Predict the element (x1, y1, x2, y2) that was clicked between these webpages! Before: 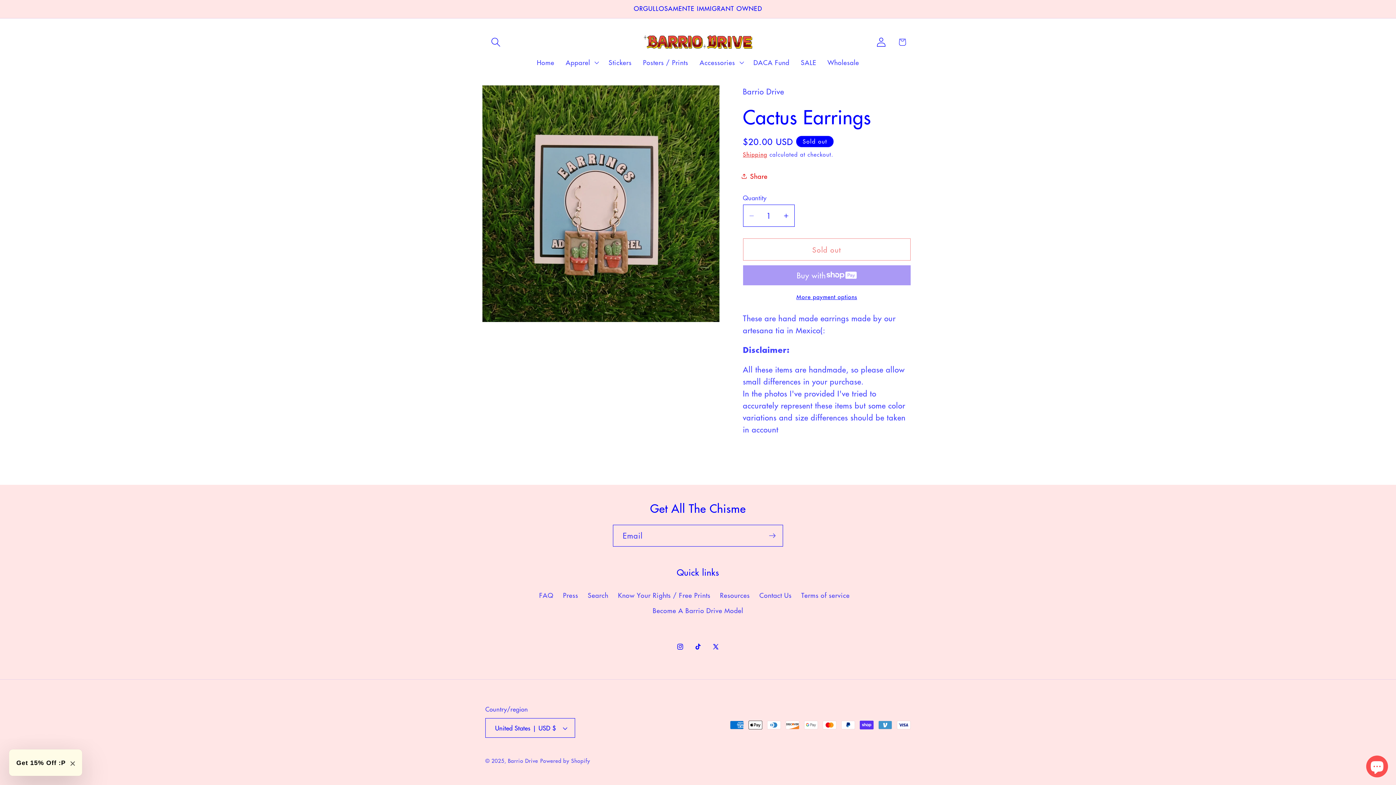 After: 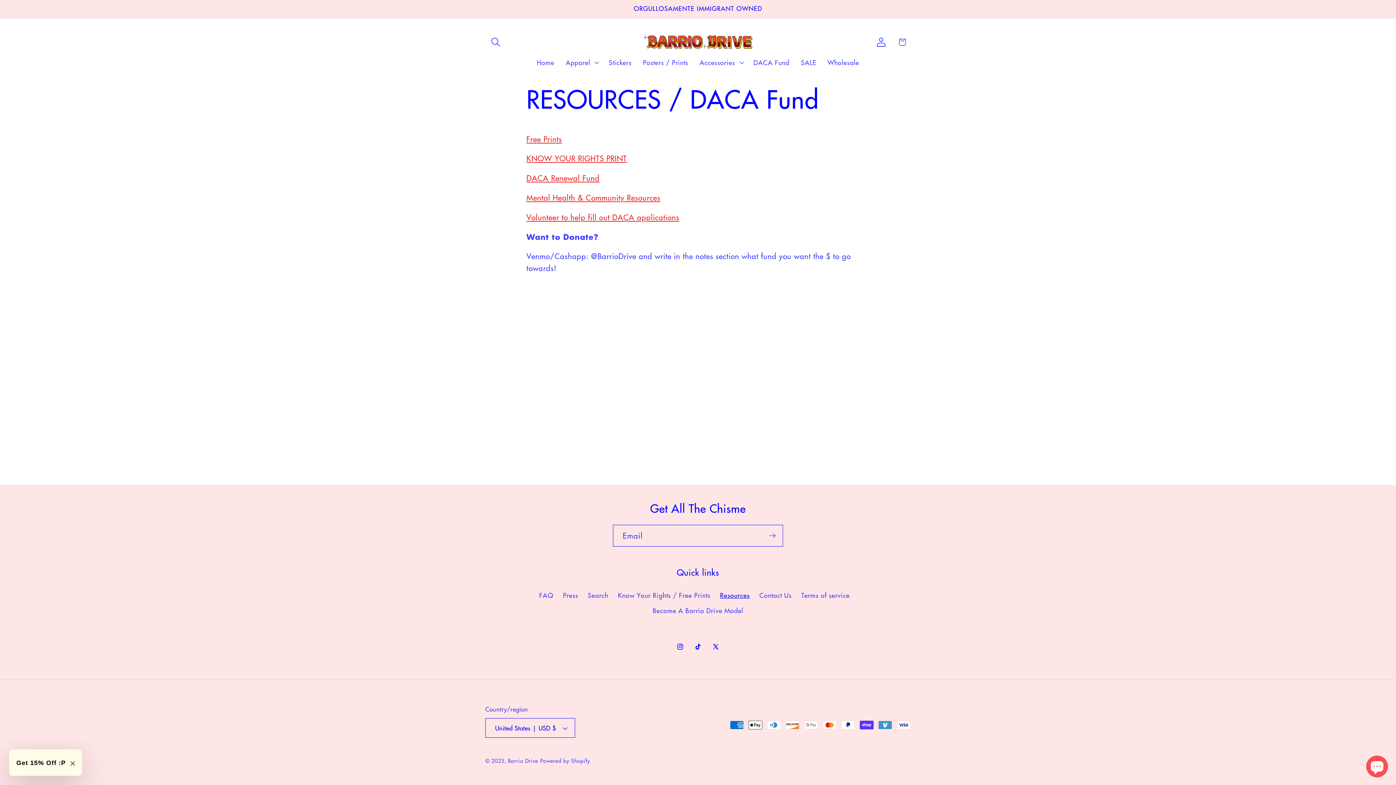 Action: bbox: (720, 587, 750, 602) label: Resources